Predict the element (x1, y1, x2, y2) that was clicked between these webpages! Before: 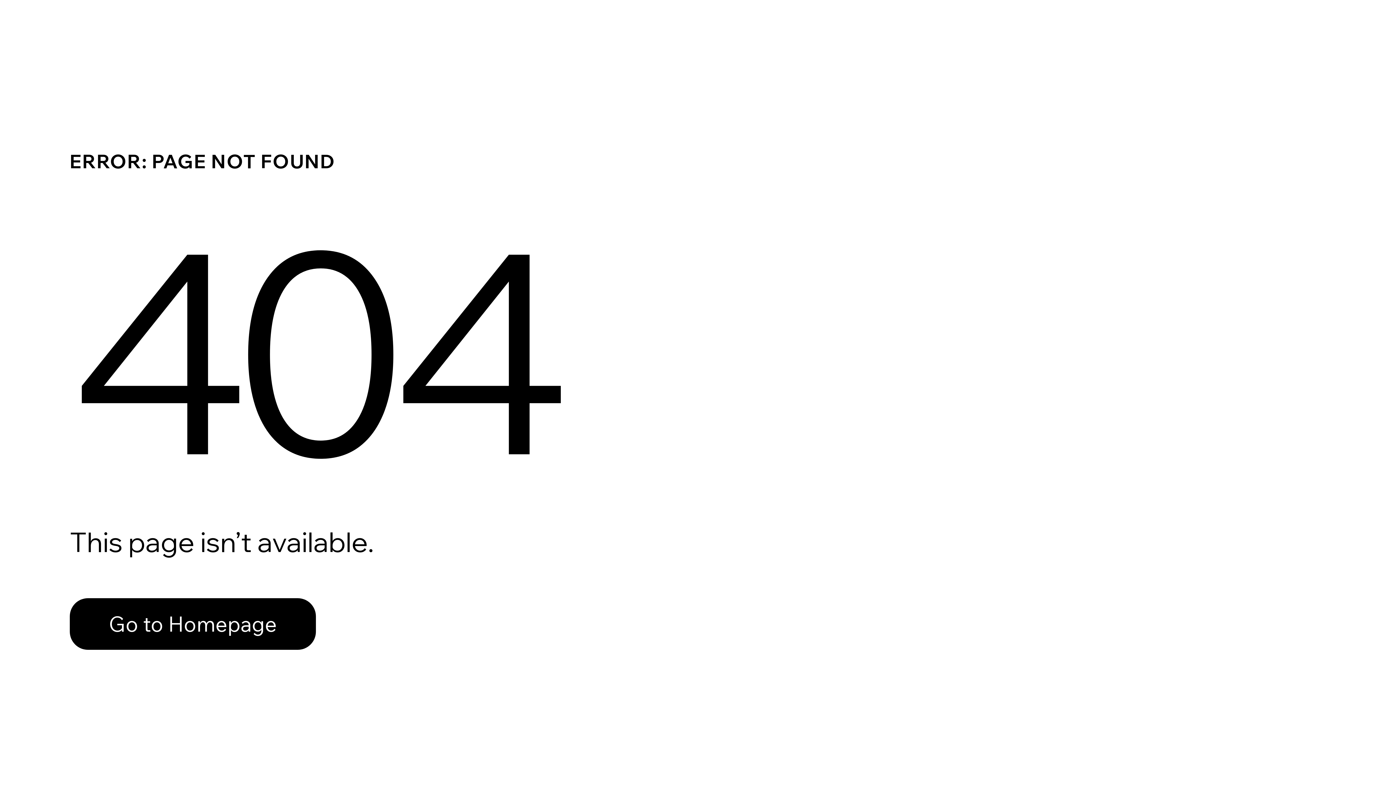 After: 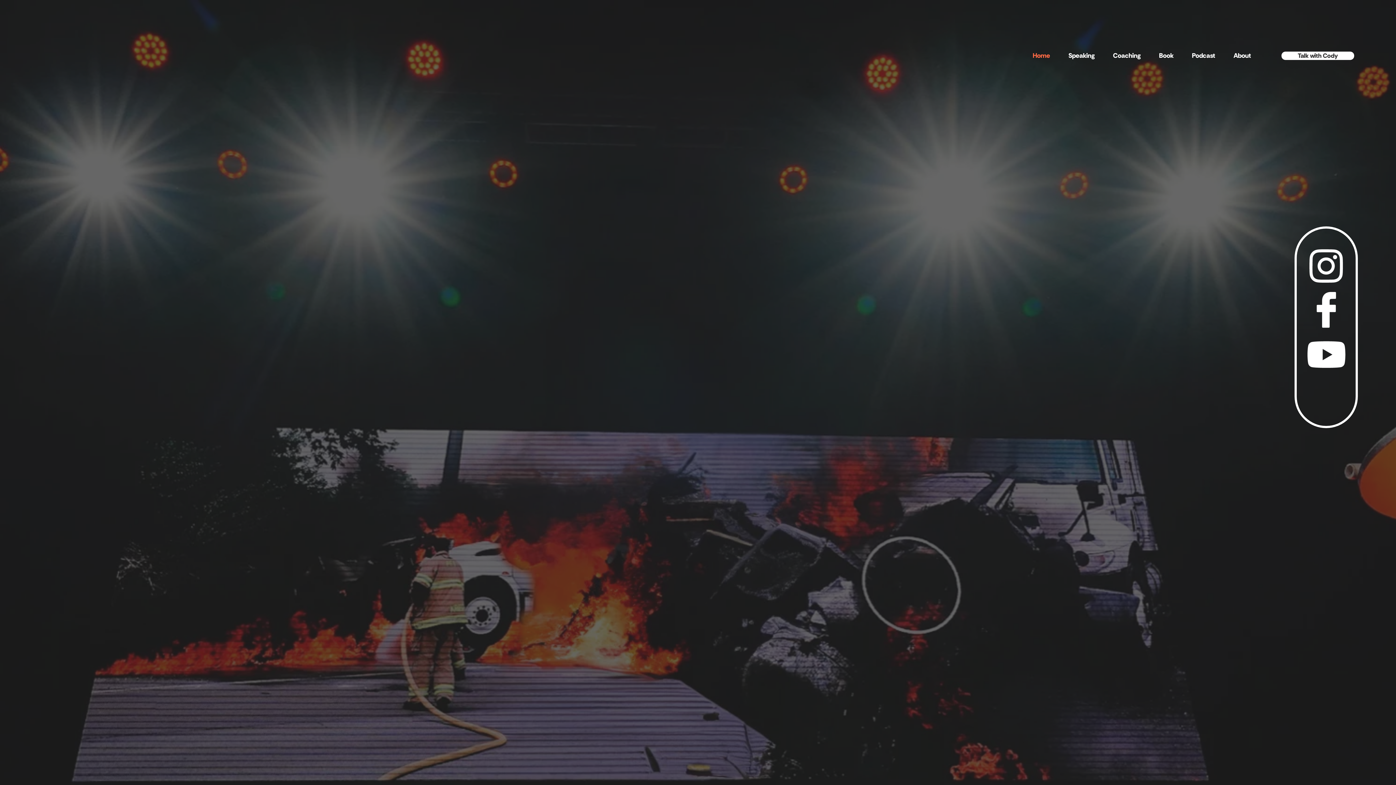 Action: label: Go to Homepage bbox: (69, 582, 768, 659)